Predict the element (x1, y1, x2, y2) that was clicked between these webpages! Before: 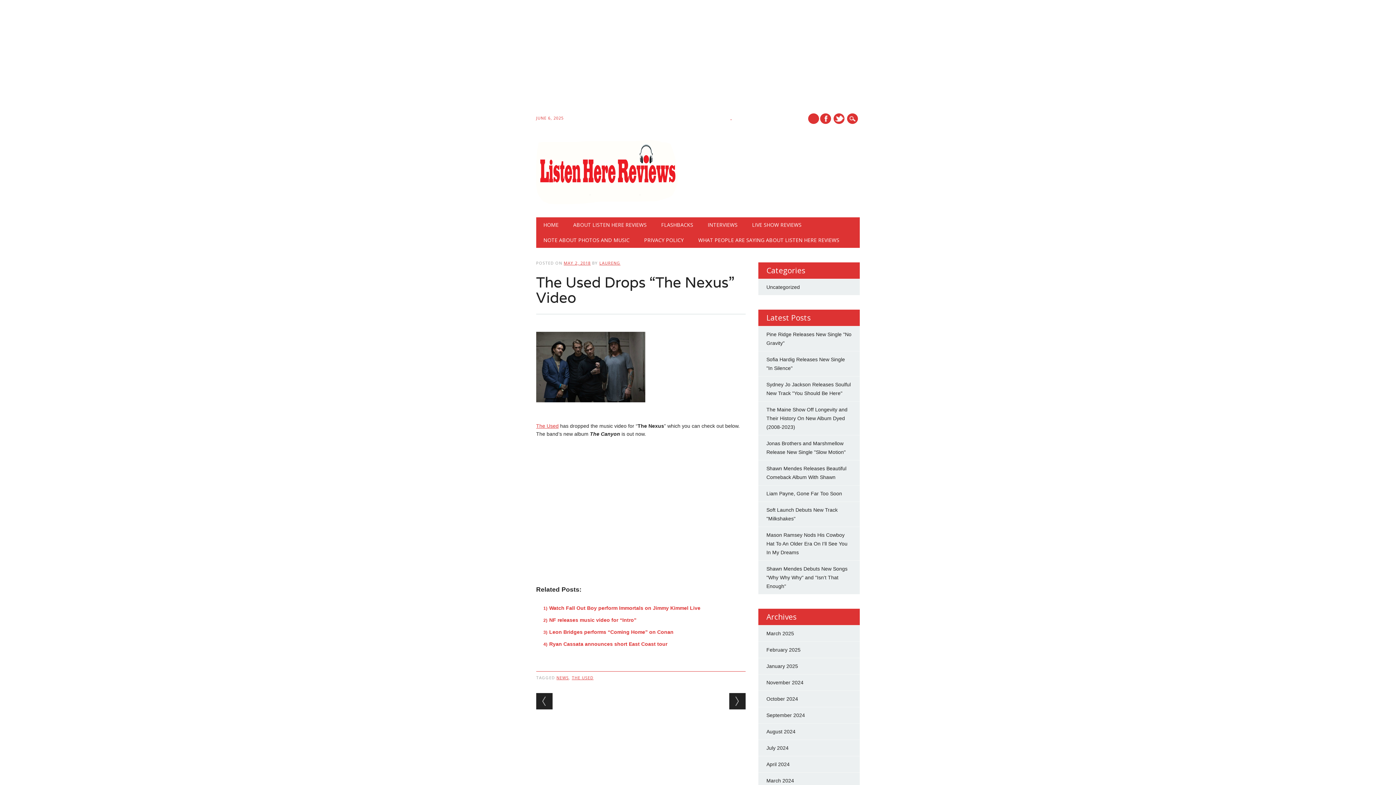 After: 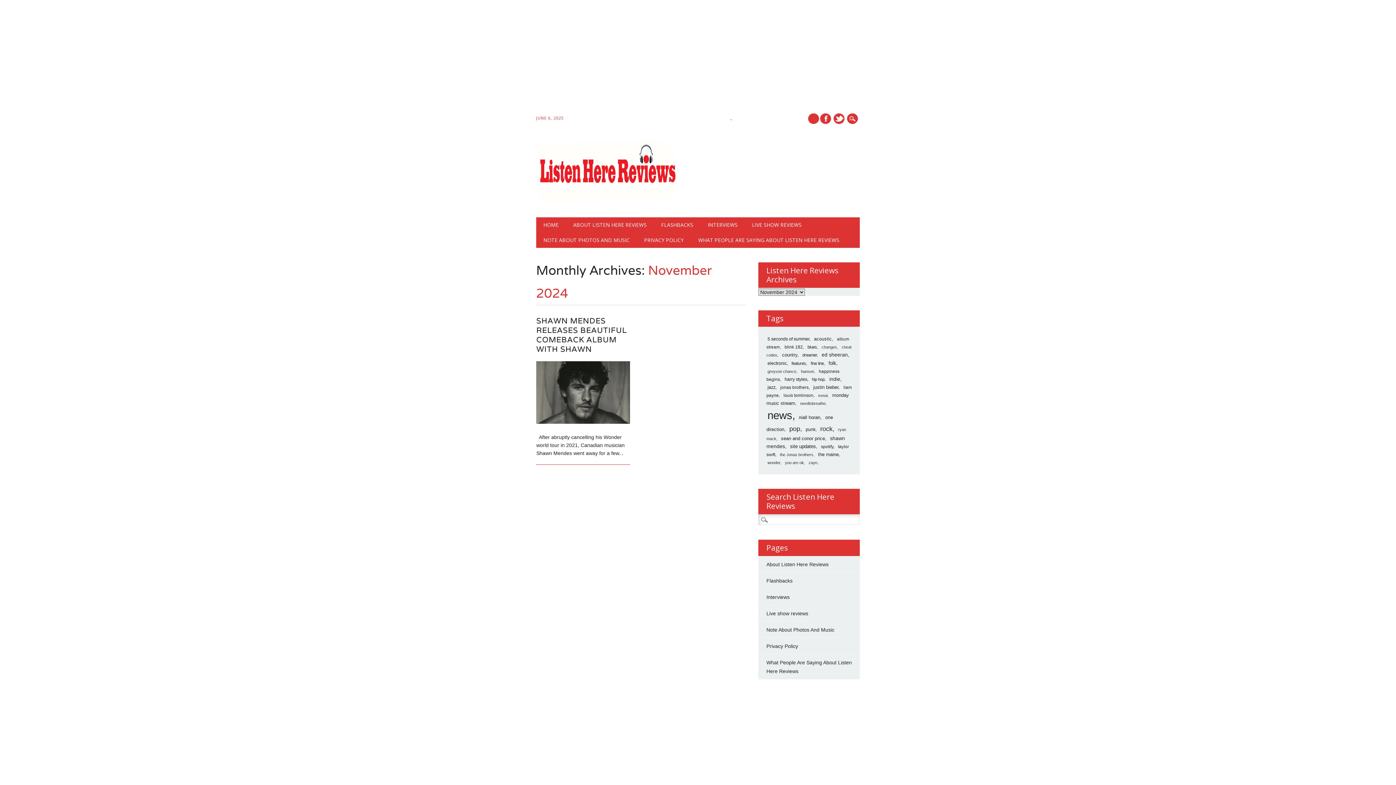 Action: label: November 2024 bbox: (766, 679, 803, 685)